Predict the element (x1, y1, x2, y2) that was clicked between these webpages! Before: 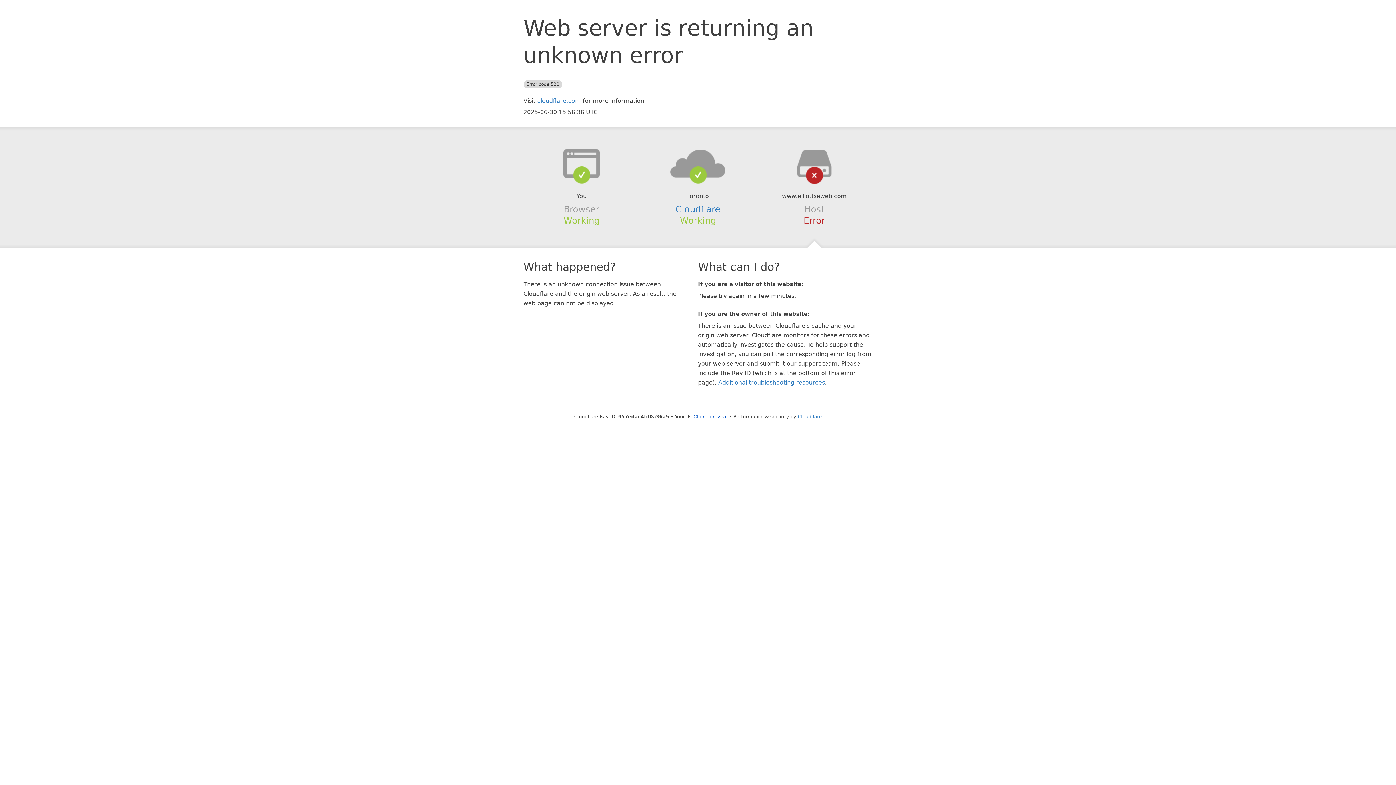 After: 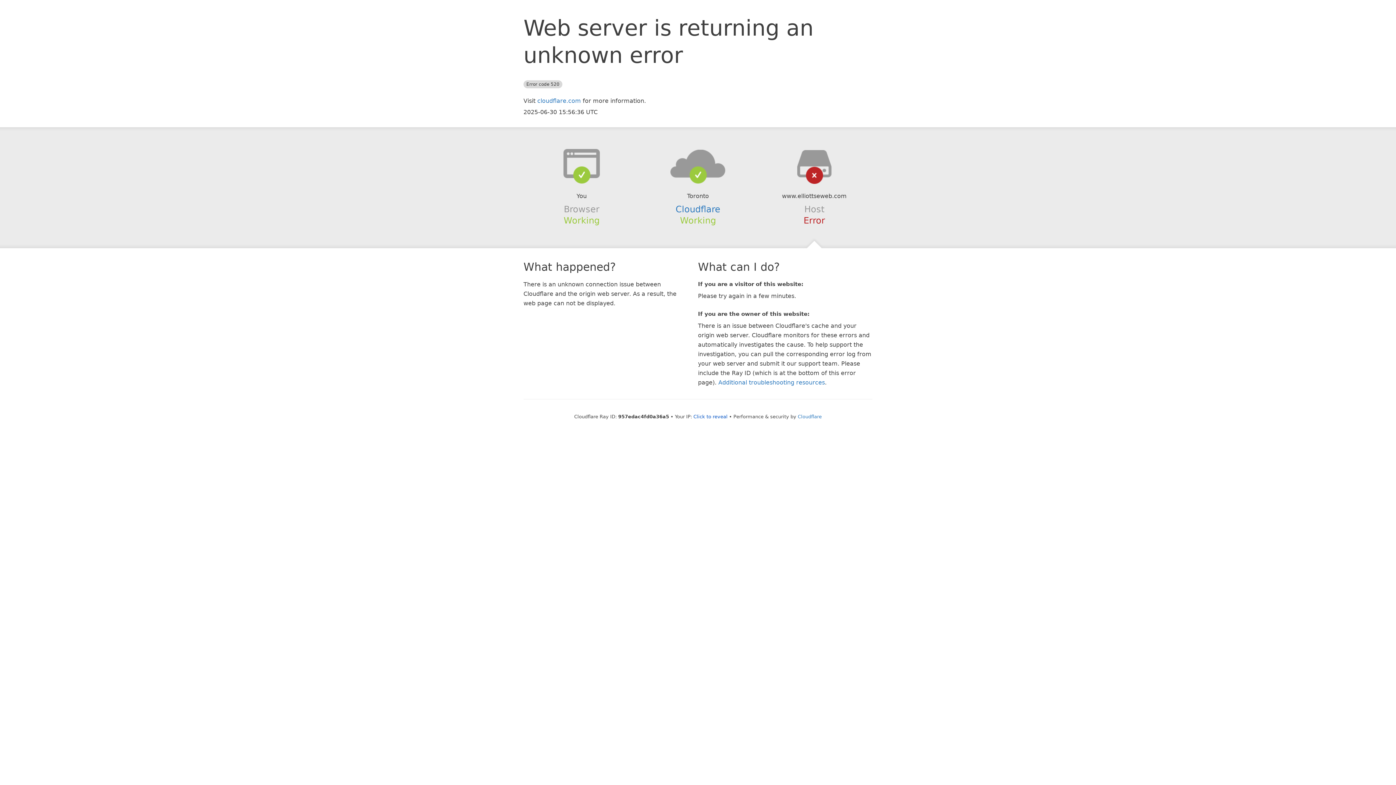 Action: bbox: (639, 148, 756, 178)